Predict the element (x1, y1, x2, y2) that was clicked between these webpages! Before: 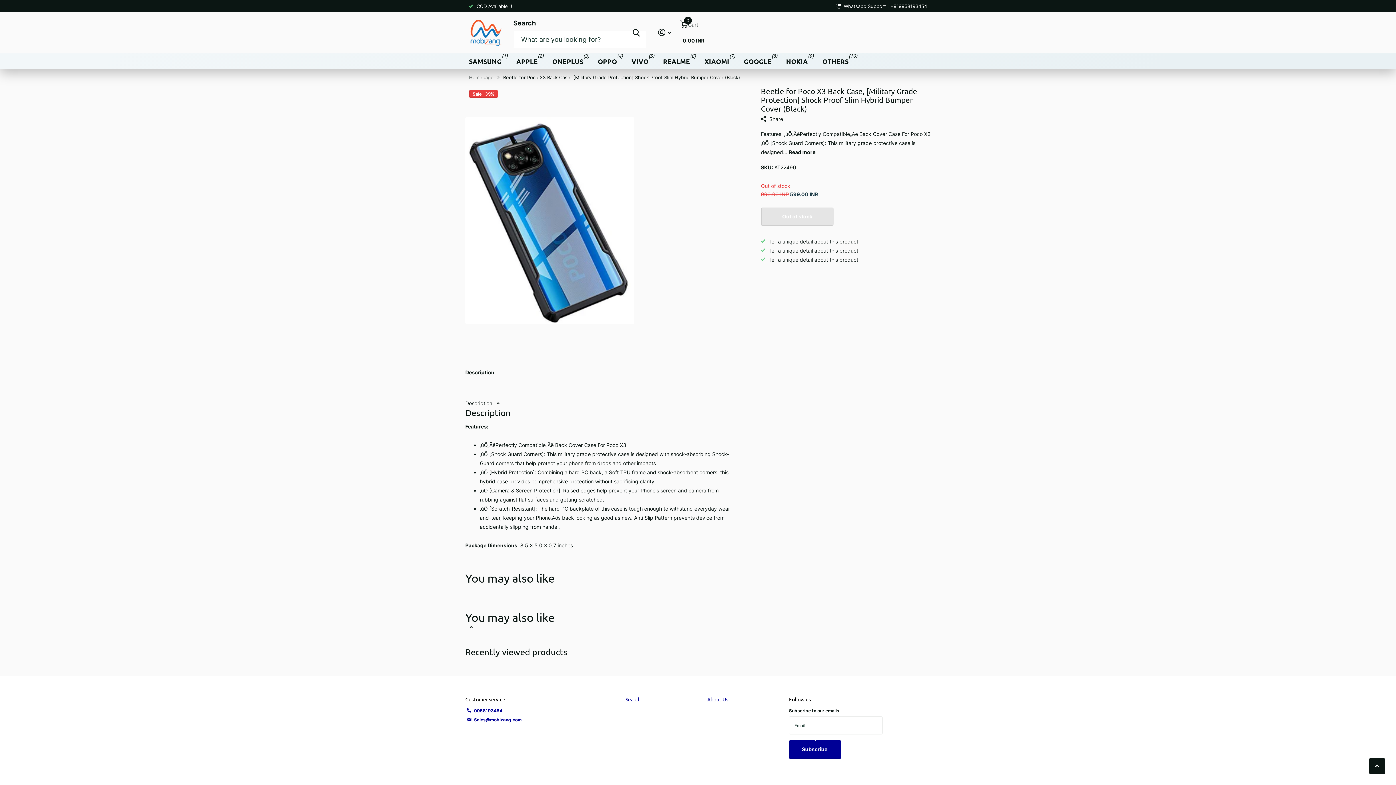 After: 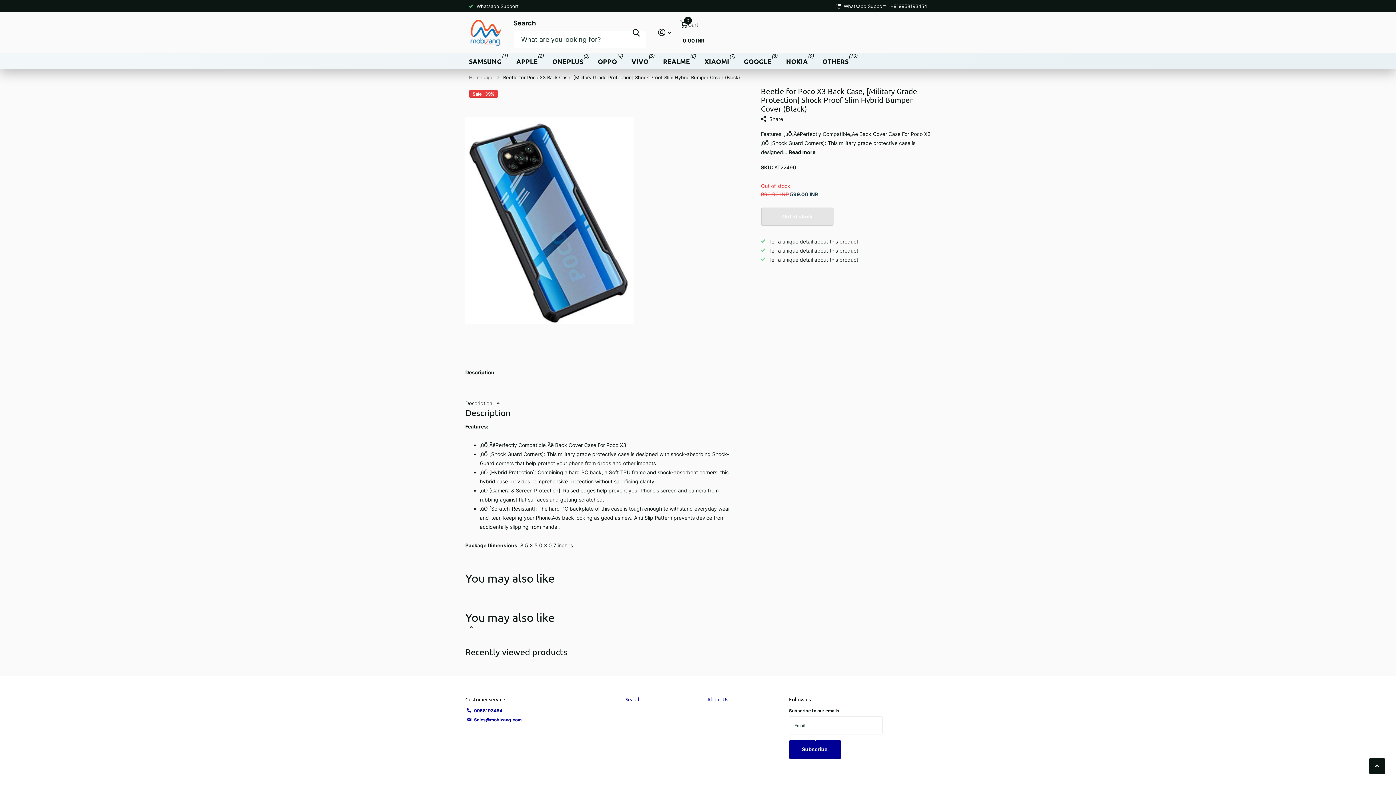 Action: label: Sales@mobizang.com bbox: (474, 717, 521, 722)